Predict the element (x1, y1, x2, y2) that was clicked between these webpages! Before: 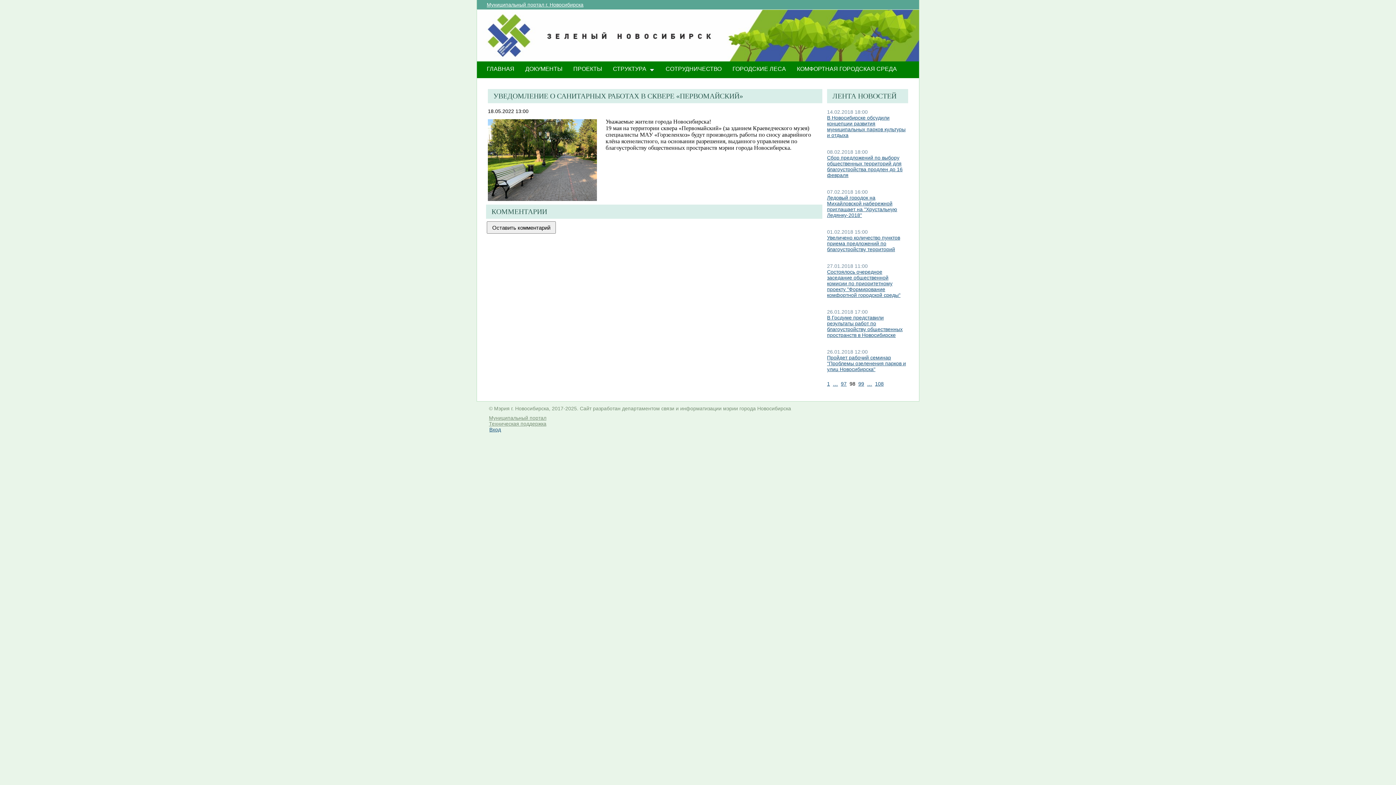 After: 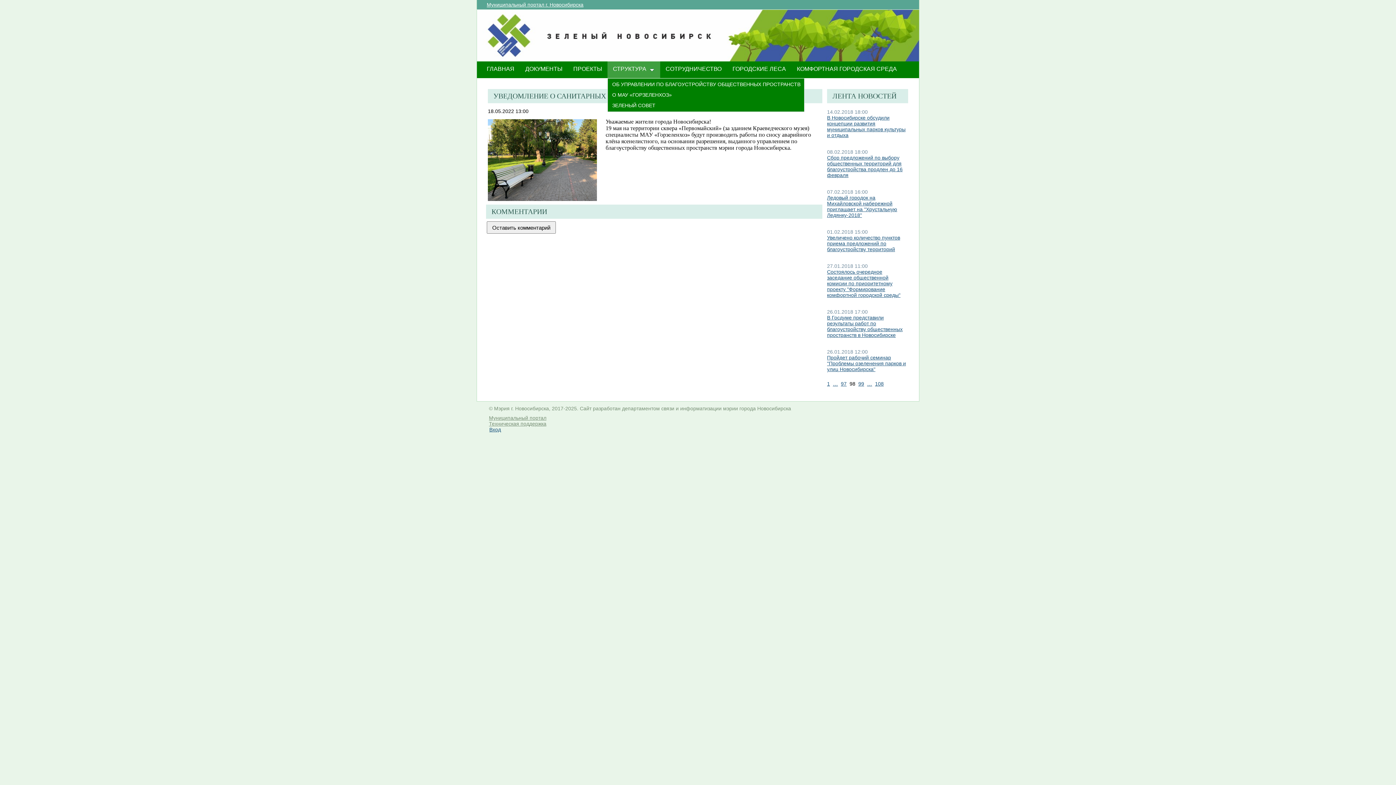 Action: label: СТРУКТУРА bbox: (607, 61, 660, 79)